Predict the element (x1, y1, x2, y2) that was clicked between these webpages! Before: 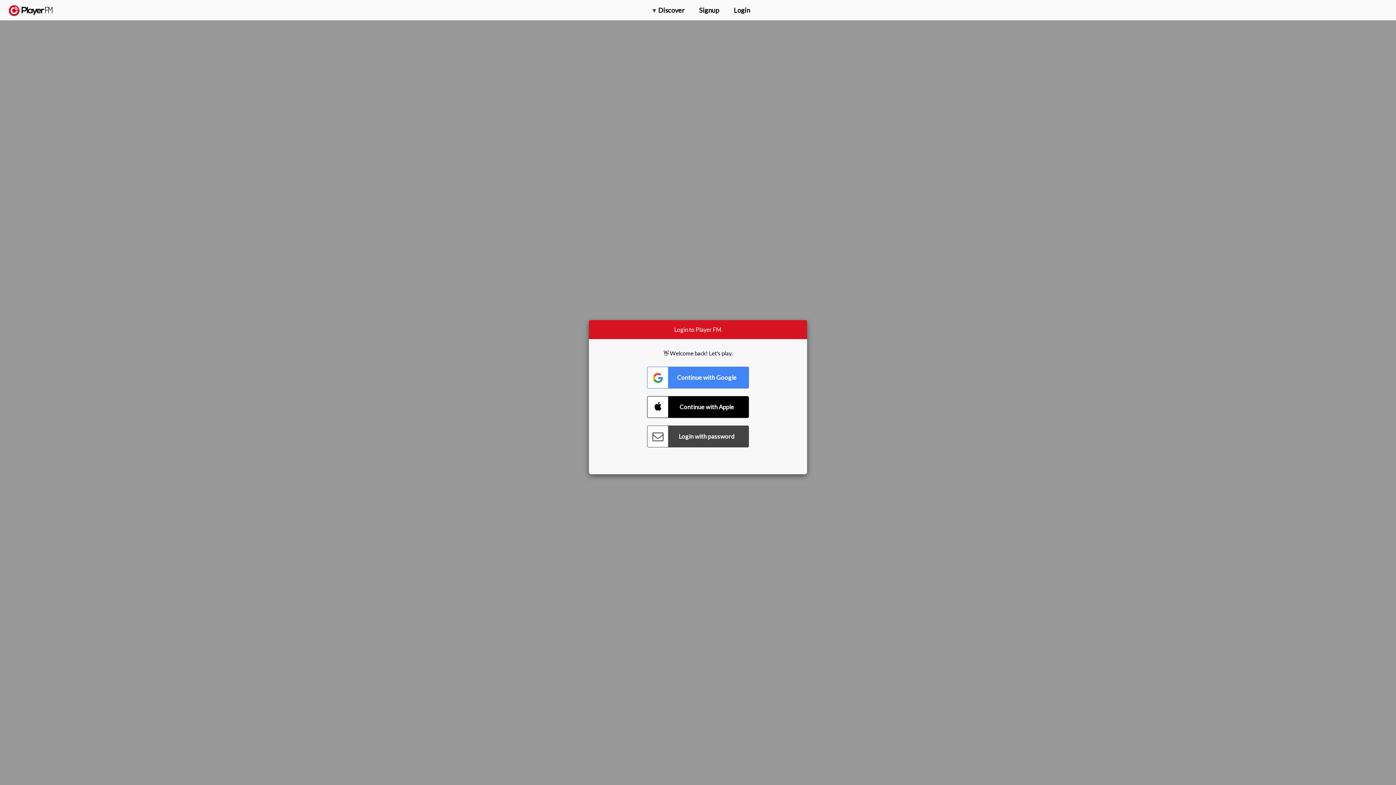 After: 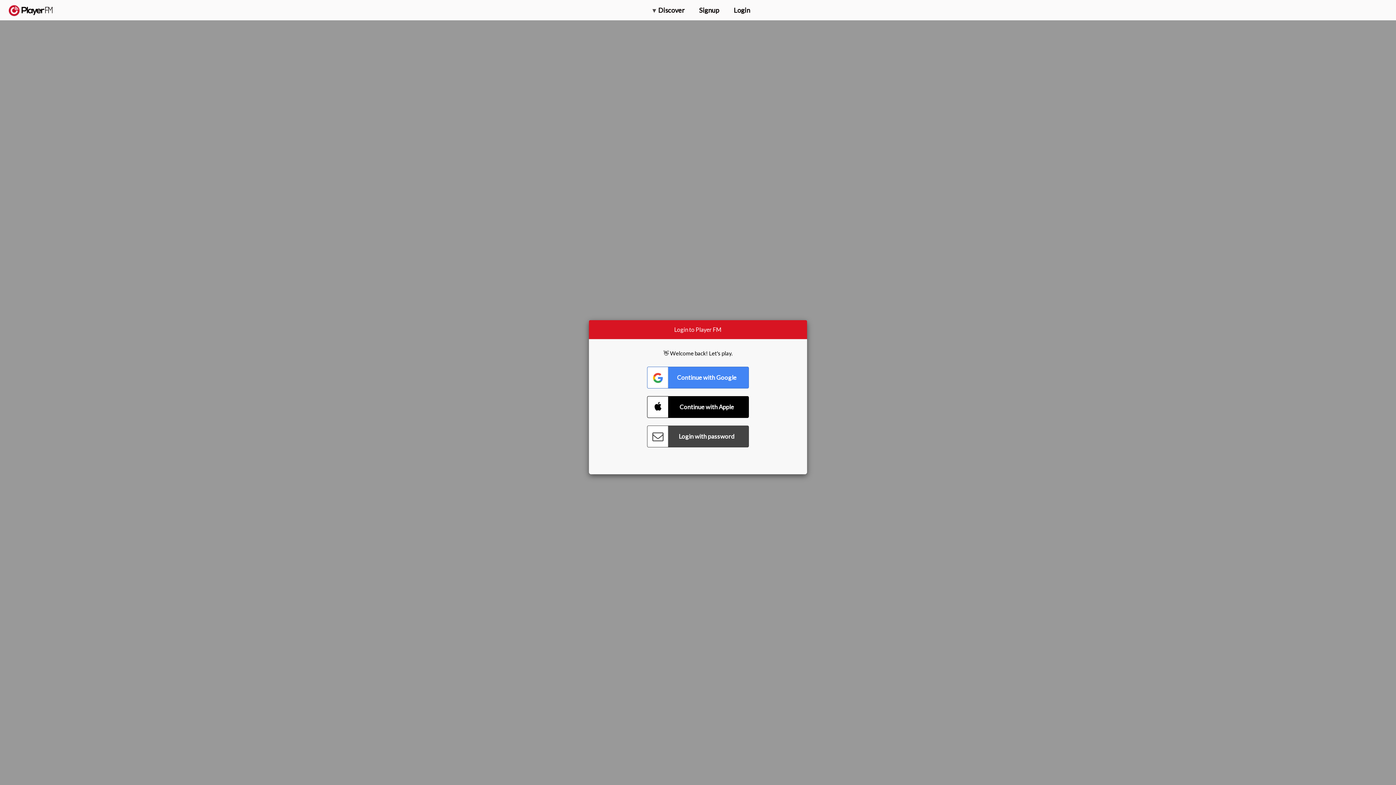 Action: bbox: (1375, 5, 1382, 13) label: Menu launcher